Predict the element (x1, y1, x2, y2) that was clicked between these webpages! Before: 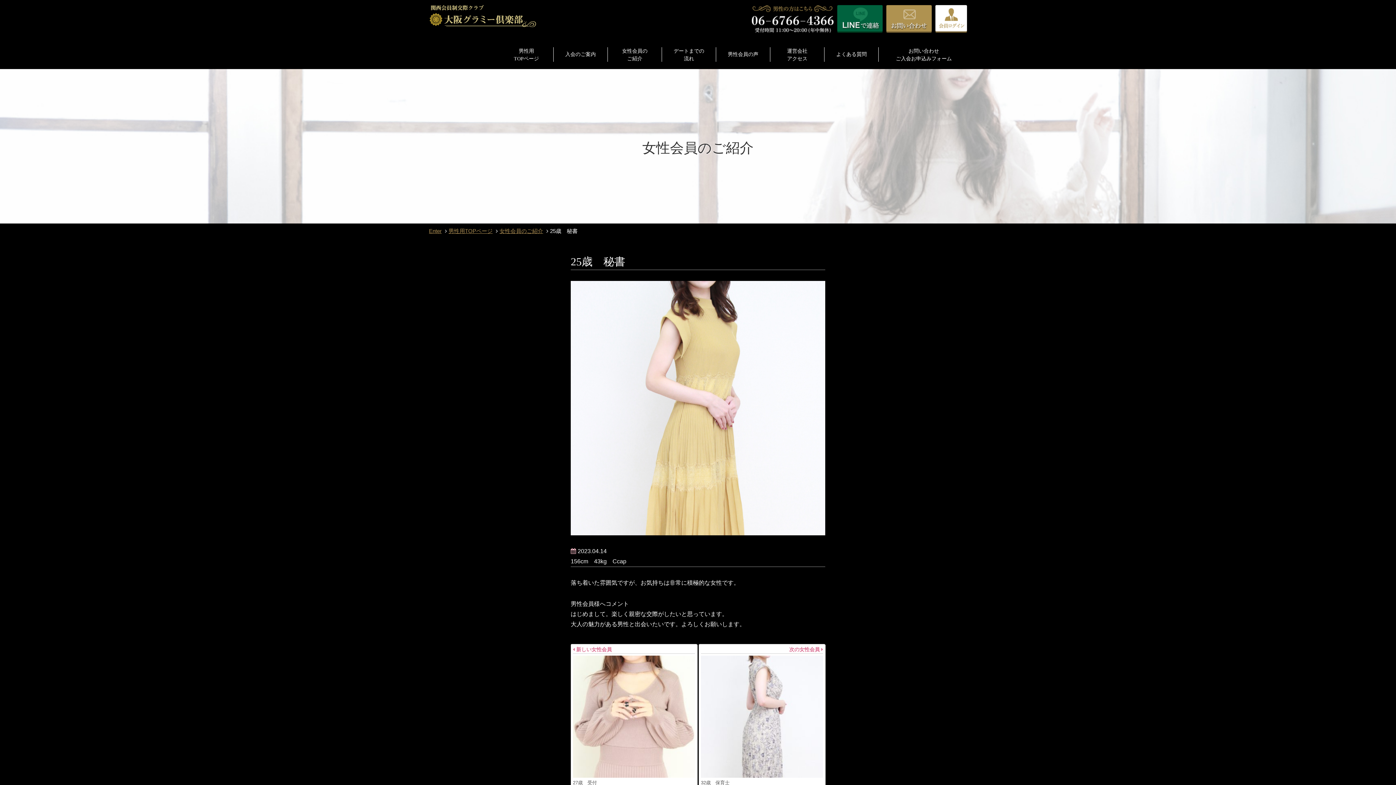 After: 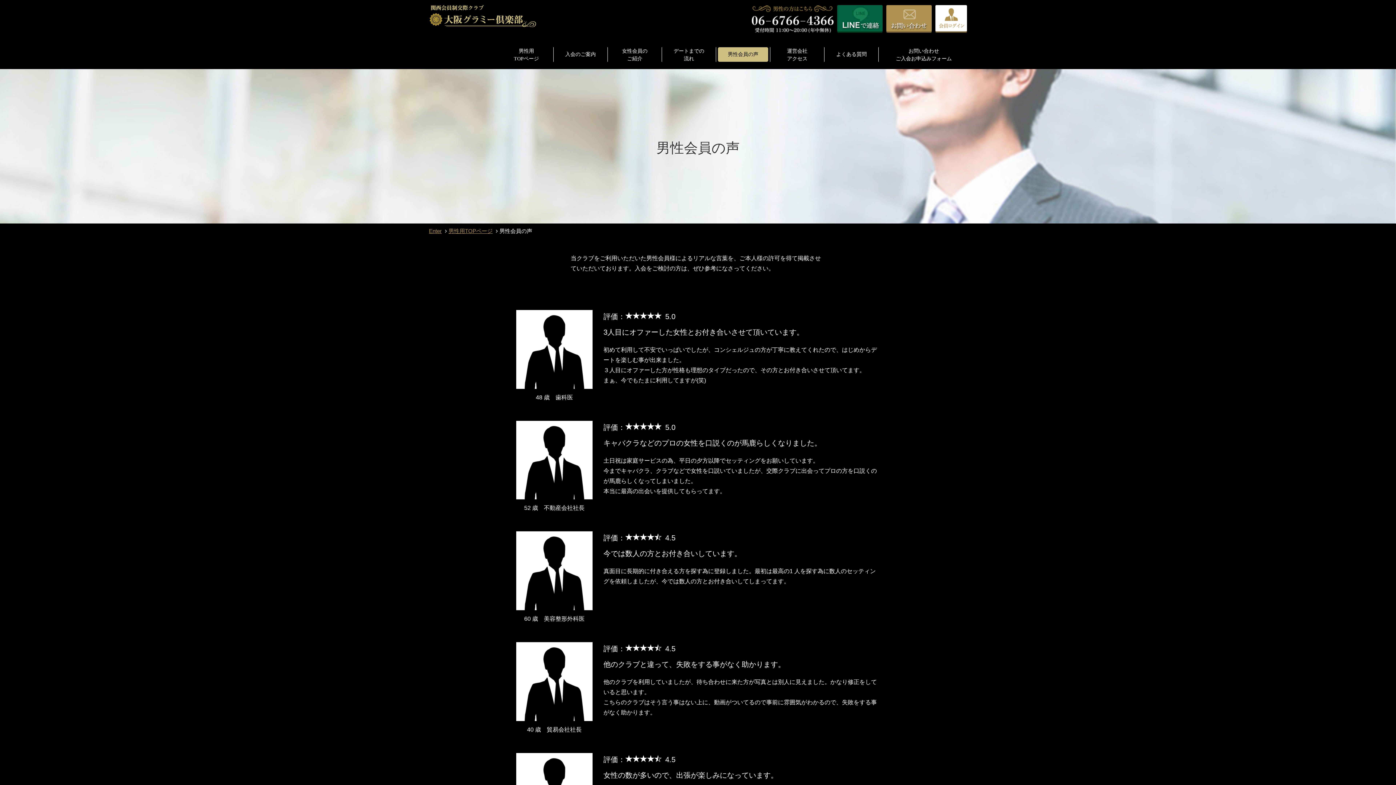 Action: bbox: (718, 47, 768, 61) label: 男性会員の声